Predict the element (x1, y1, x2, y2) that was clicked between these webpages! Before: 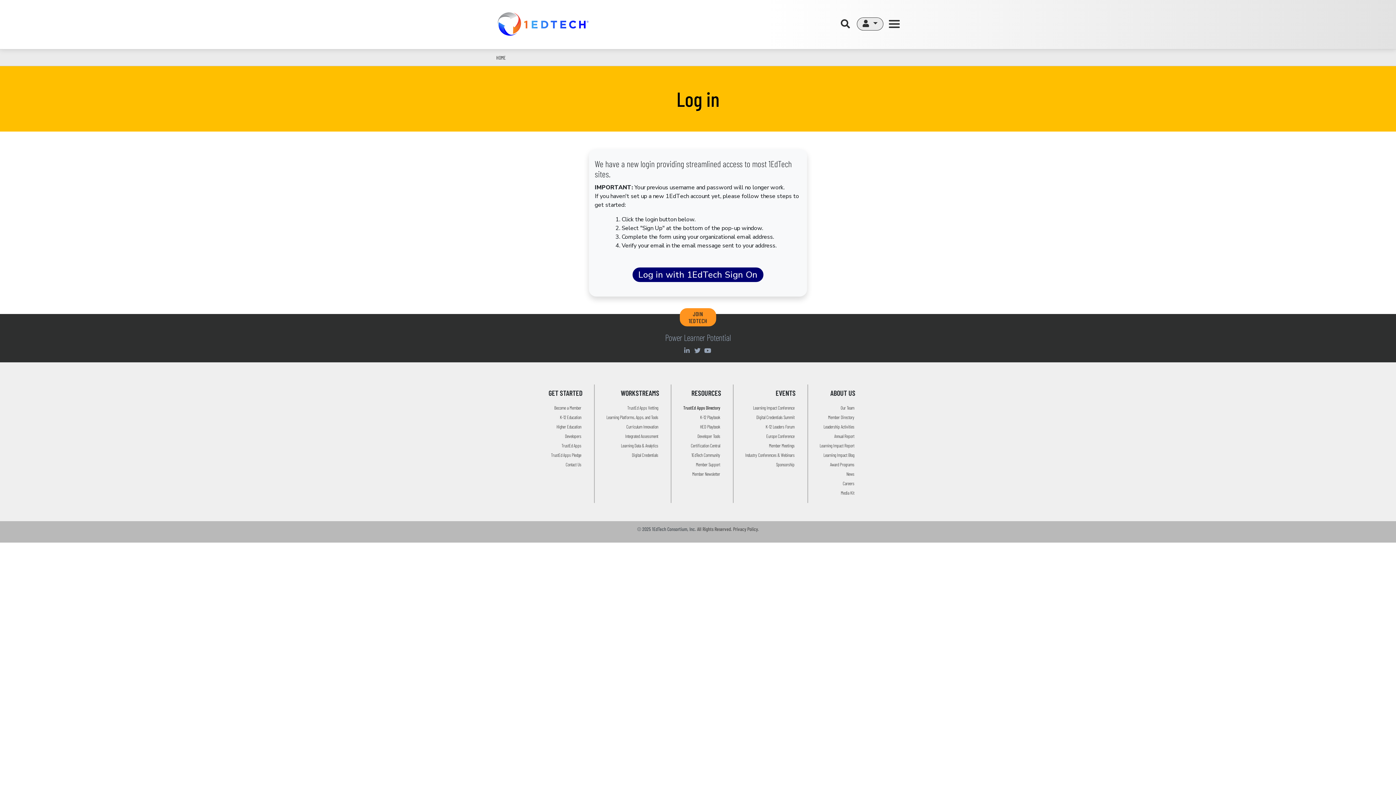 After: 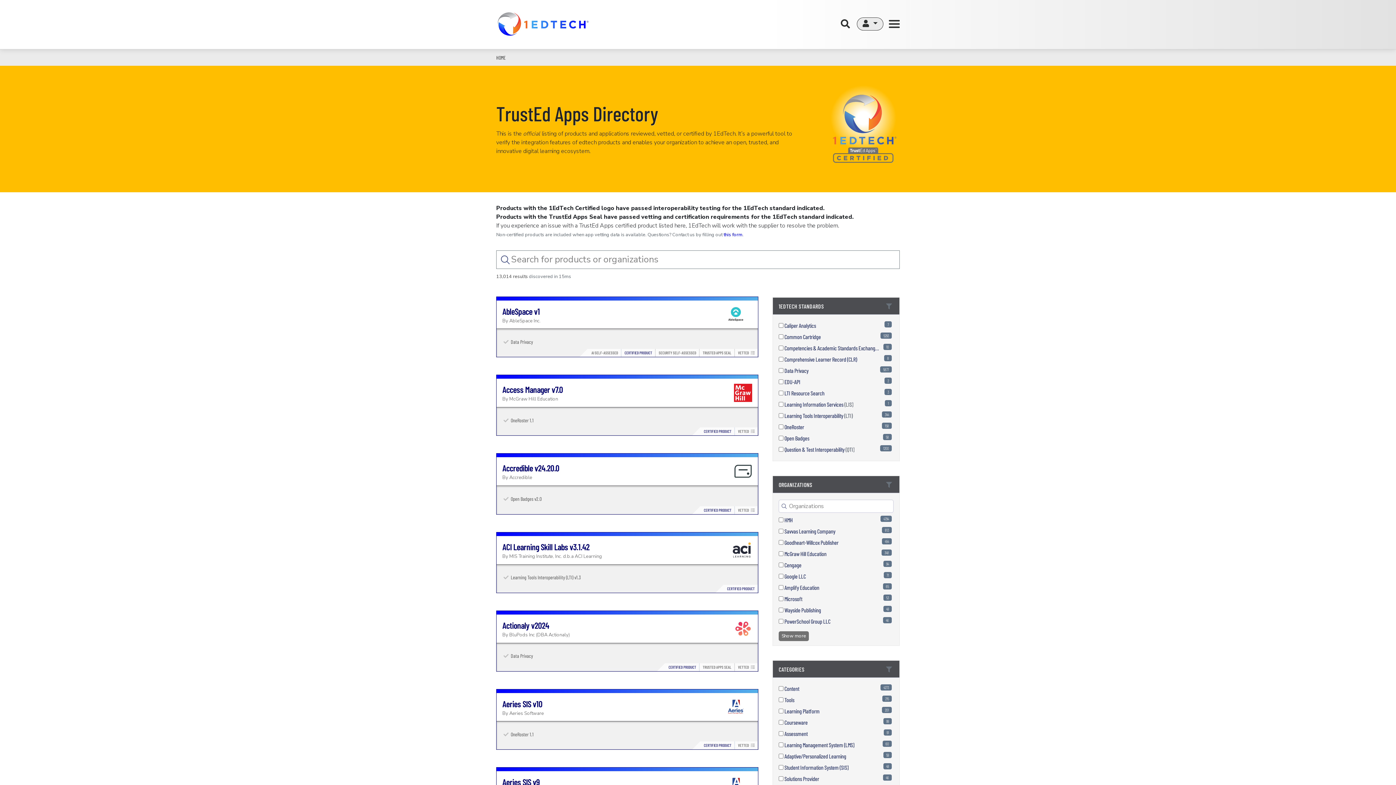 Action: bbox: (683, 405, 720, 411) label: TrustEd Apps Directory